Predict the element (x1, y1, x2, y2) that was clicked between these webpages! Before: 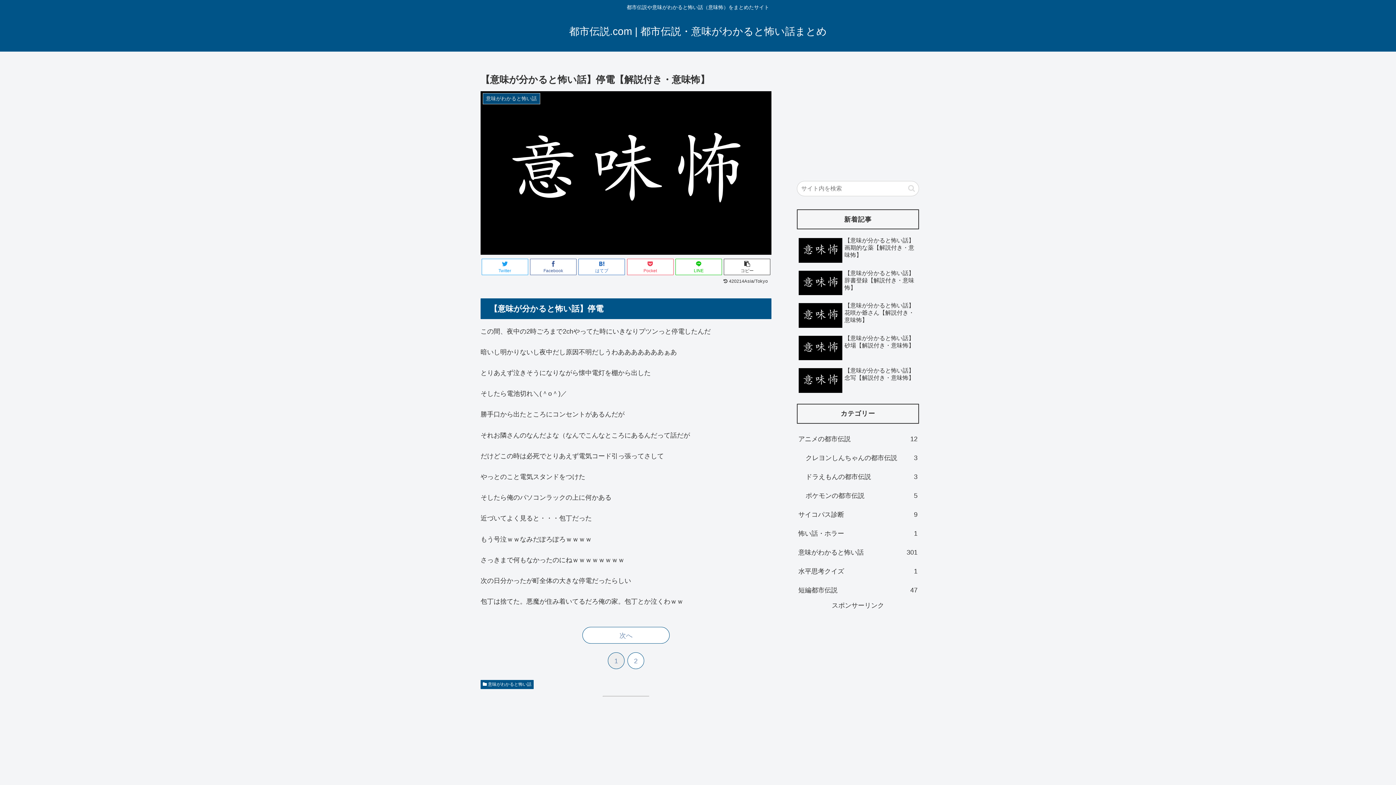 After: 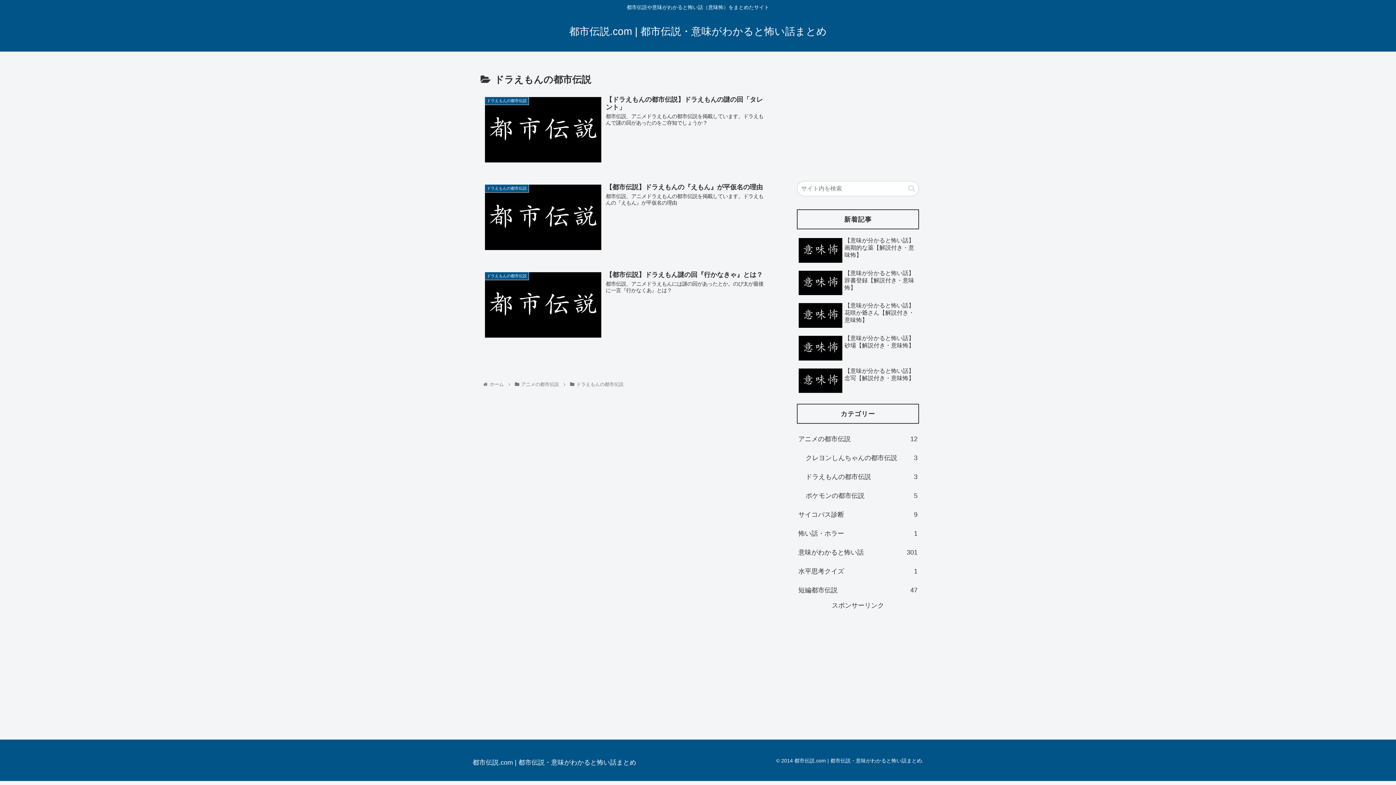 Action: bbox: (804, 467, 919, 486) label: ドラえもんの都市伝説
3